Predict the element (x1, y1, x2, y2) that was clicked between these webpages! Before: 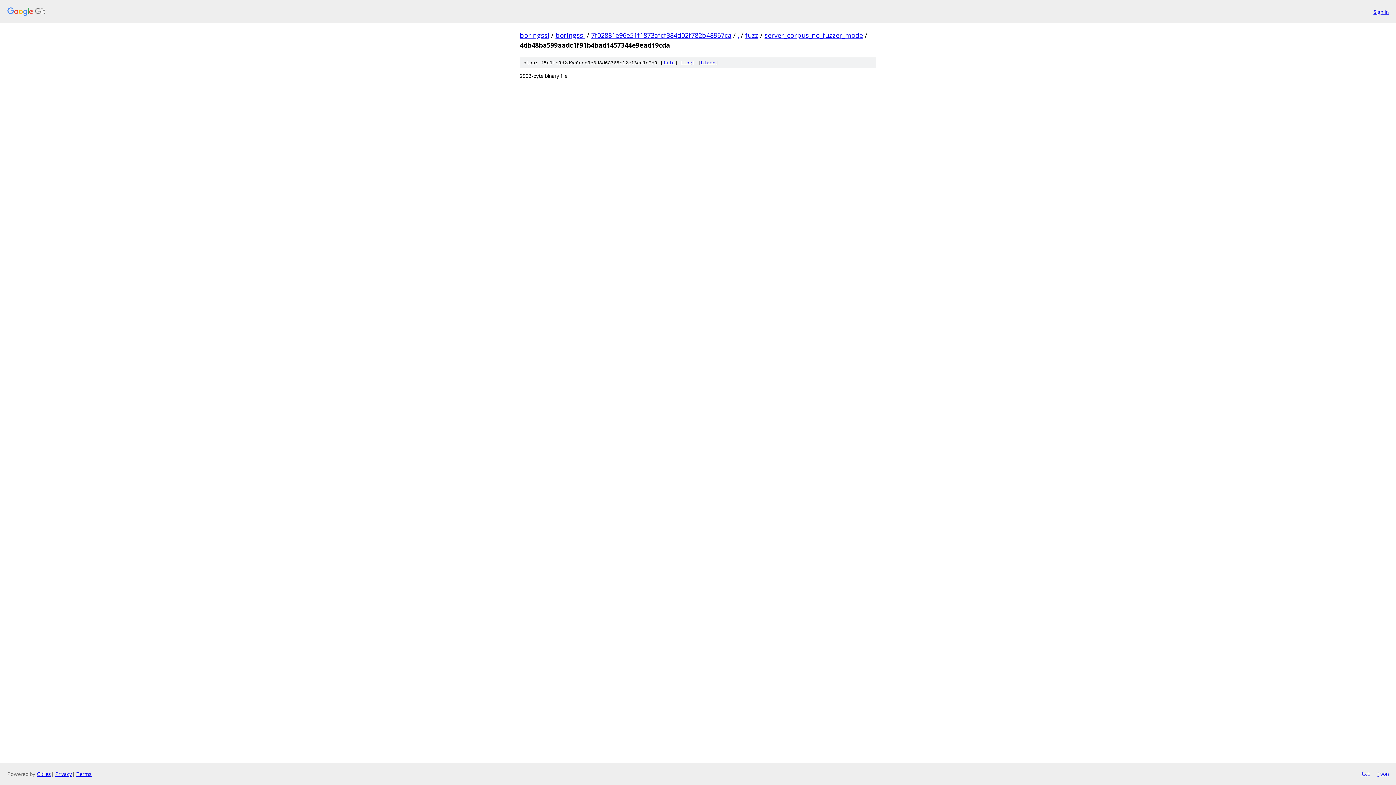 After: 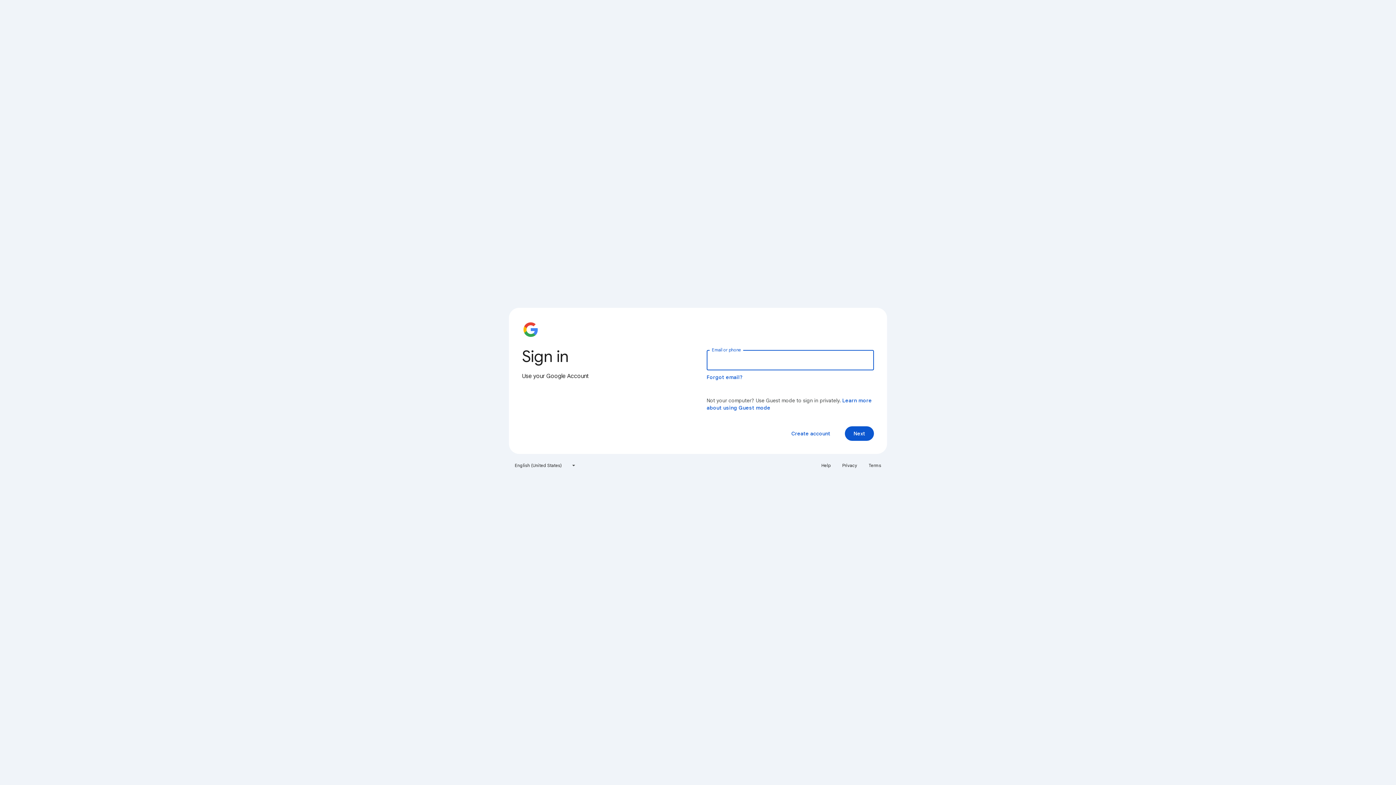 Action: bbox: (1373, 7, 1389, 15) label: Sign in